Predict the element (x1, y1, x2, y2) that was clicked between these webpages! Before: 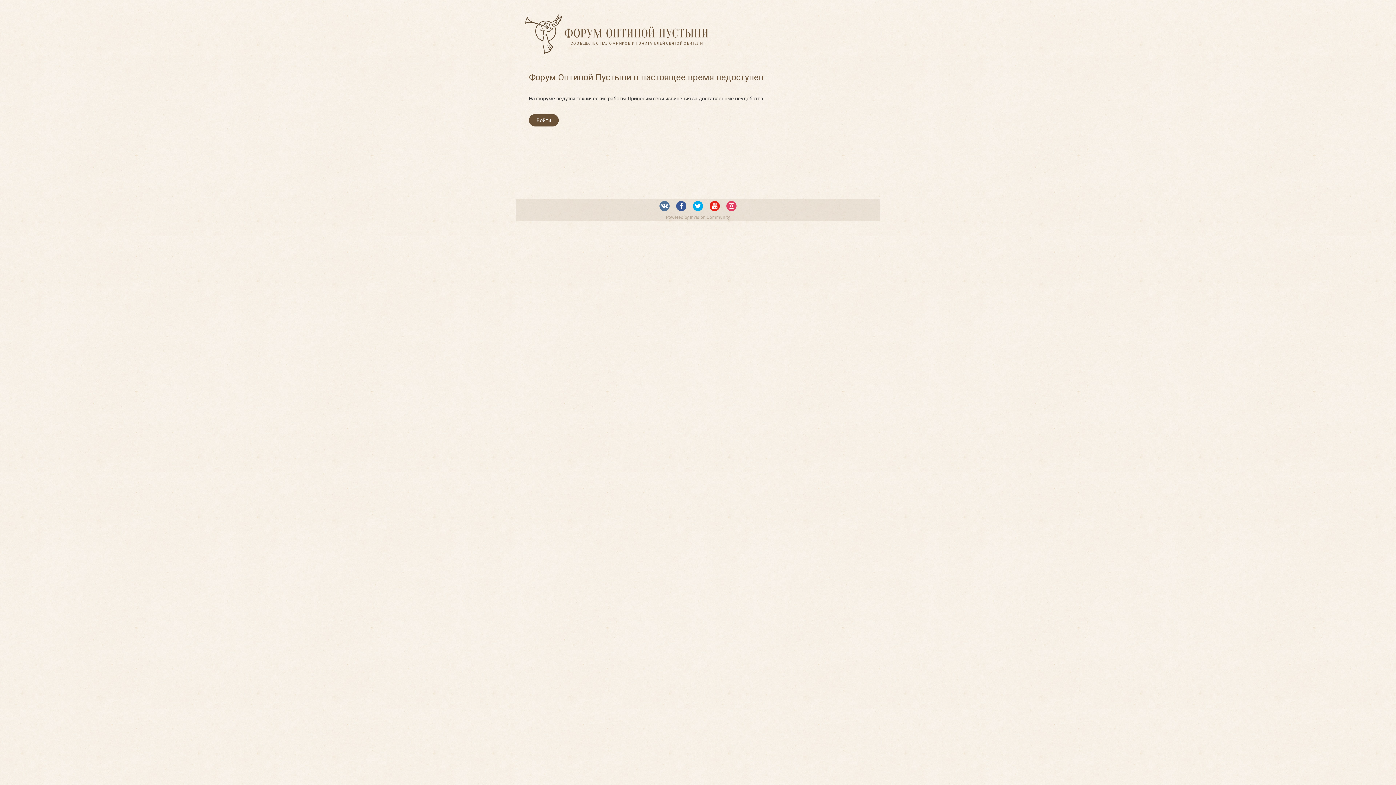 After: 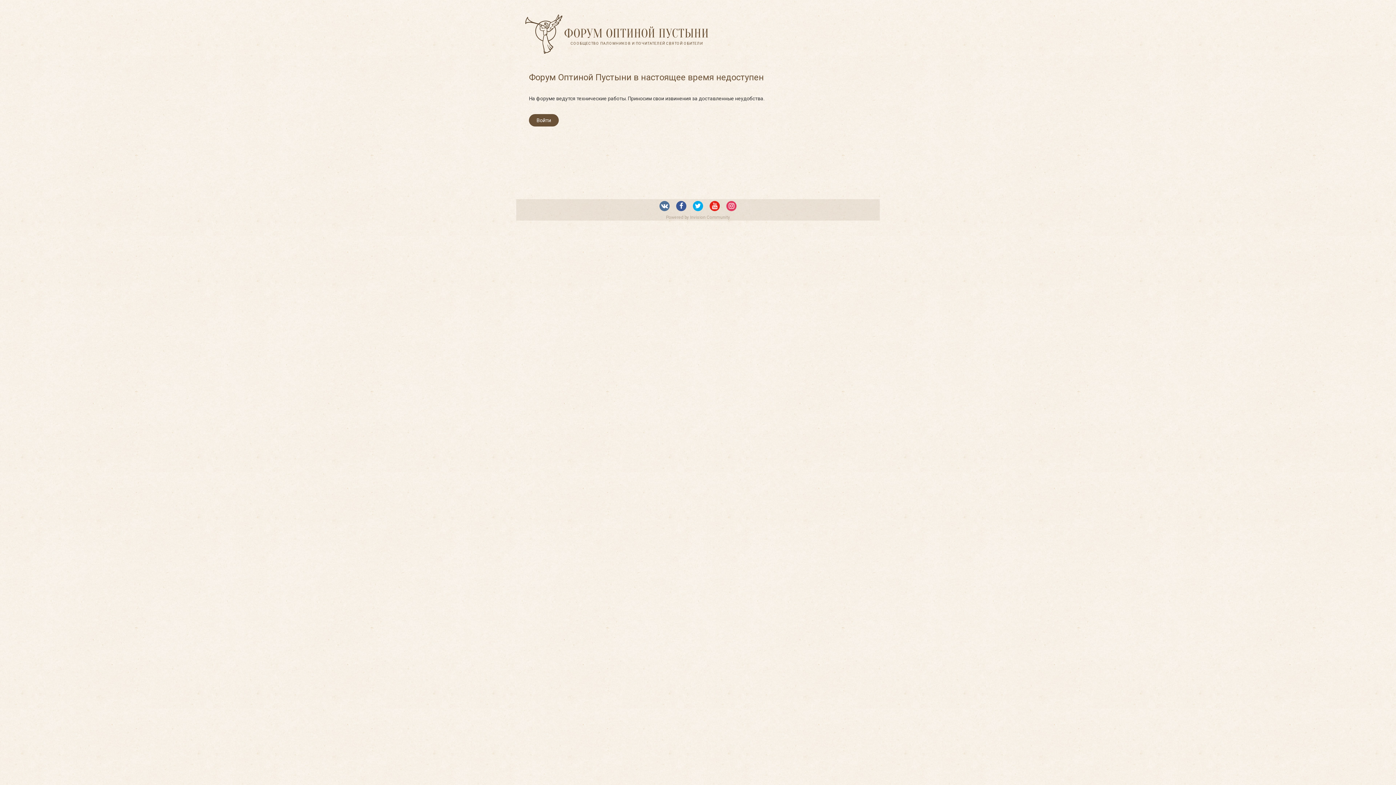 Action: bbox: (726, 200, 736, 211)